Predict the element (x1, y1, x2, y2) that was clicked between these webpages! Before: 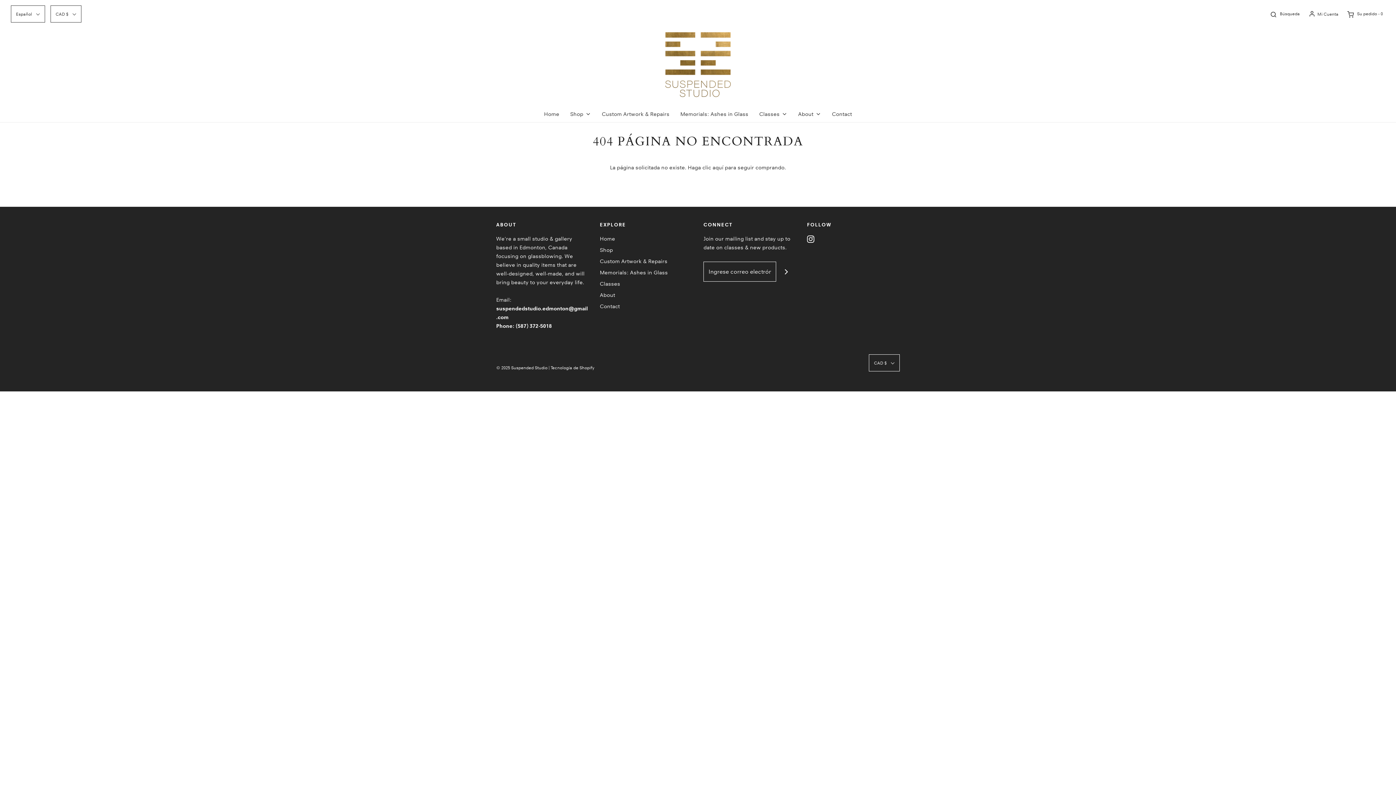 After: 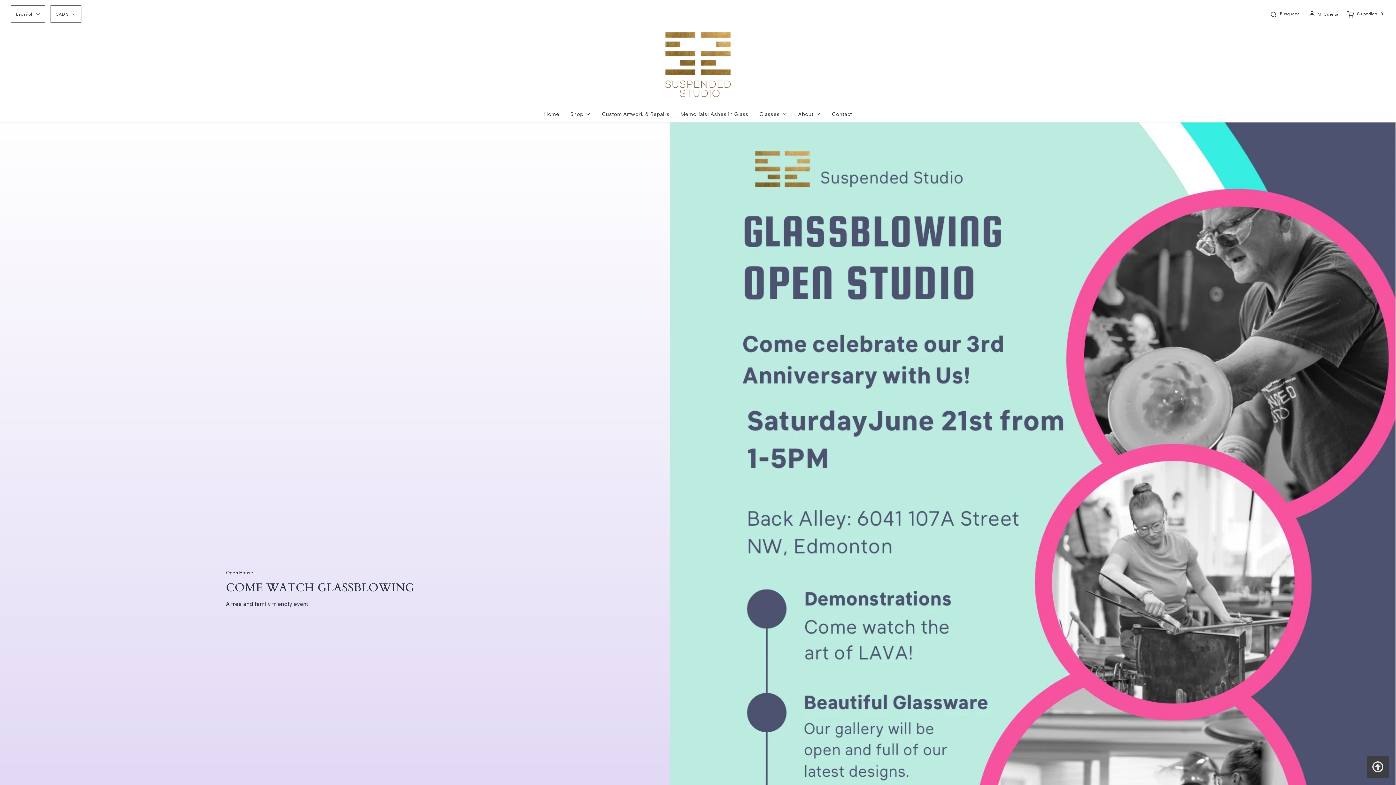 Action: label: About bbox: (798, 106, 821, 122)